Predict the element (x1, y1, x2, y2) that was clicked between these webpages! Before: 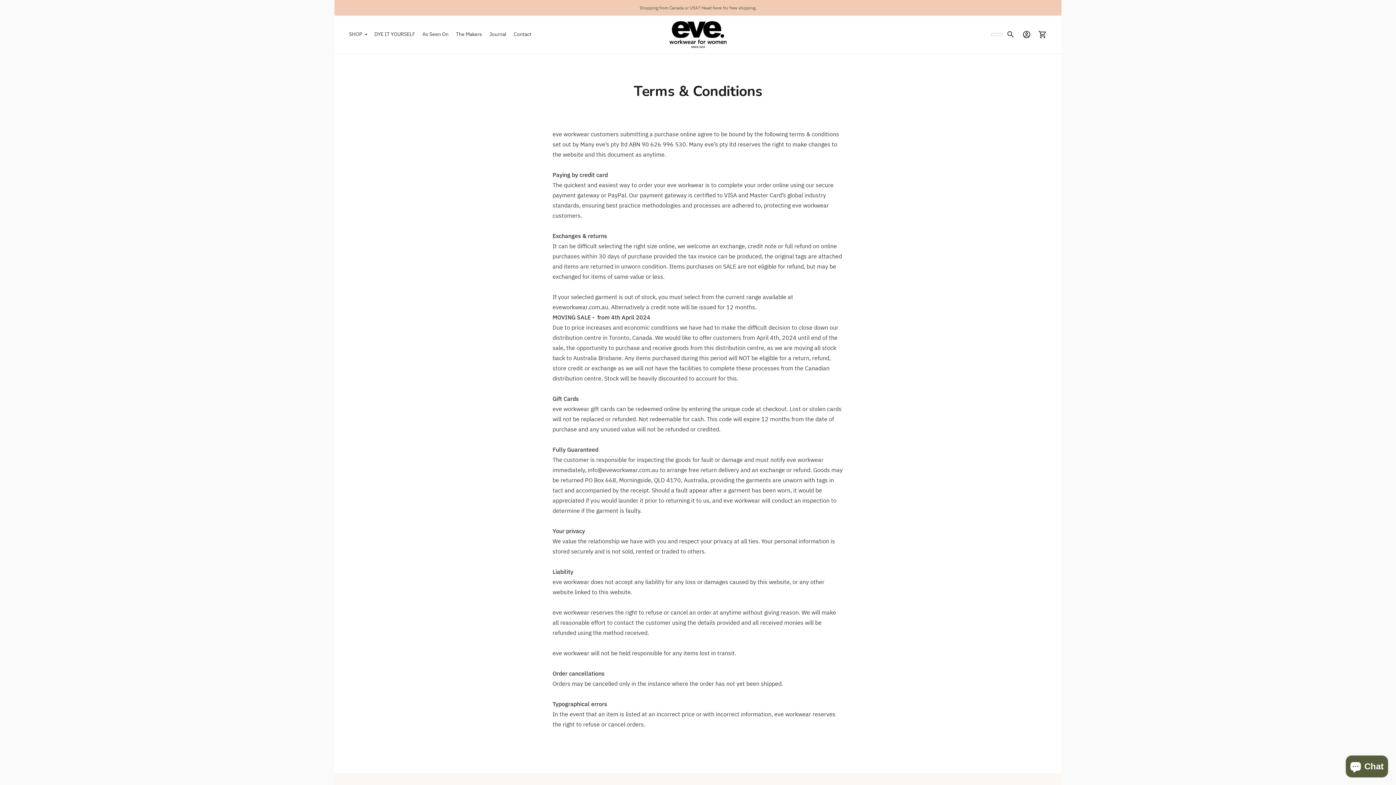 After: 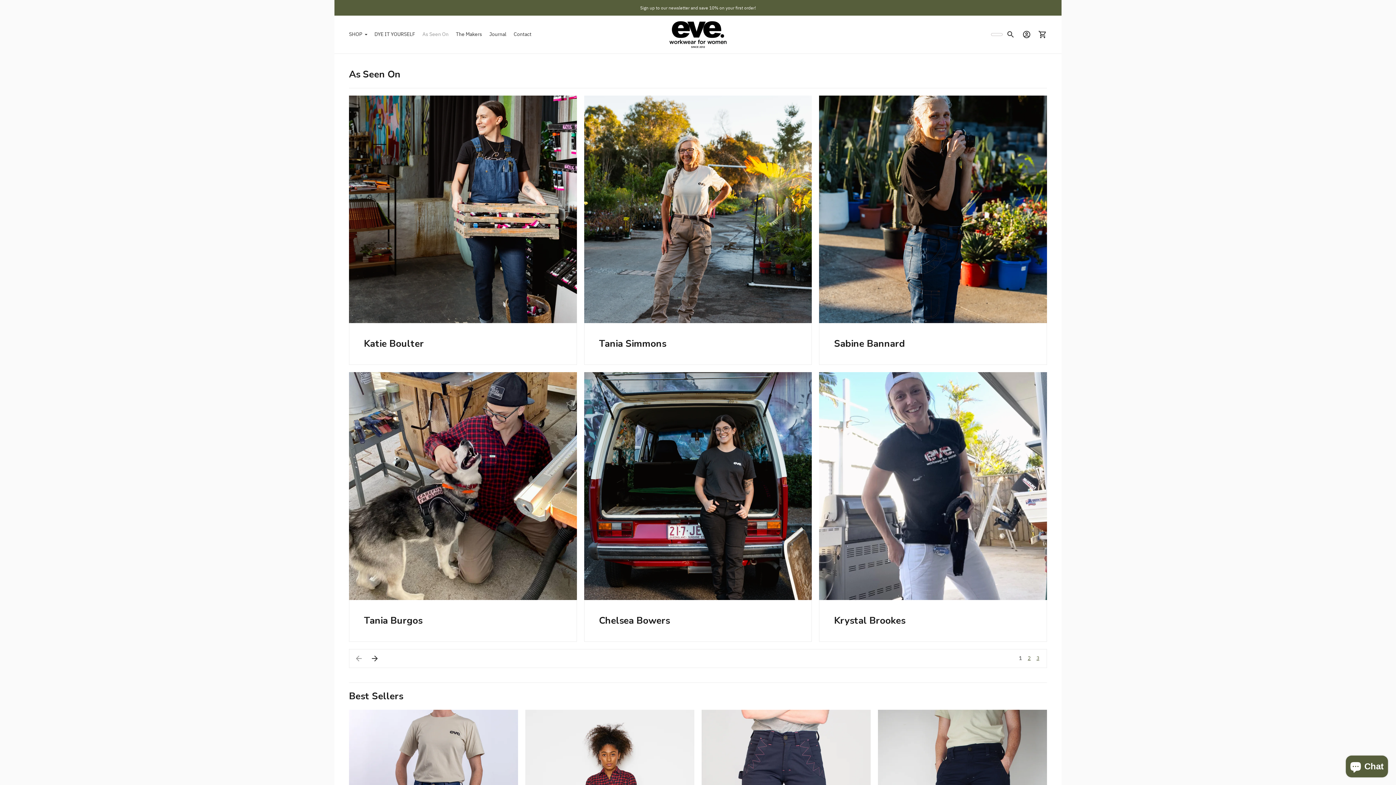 Action: bbox: (422, 26, 448, 42) label: As Seen On